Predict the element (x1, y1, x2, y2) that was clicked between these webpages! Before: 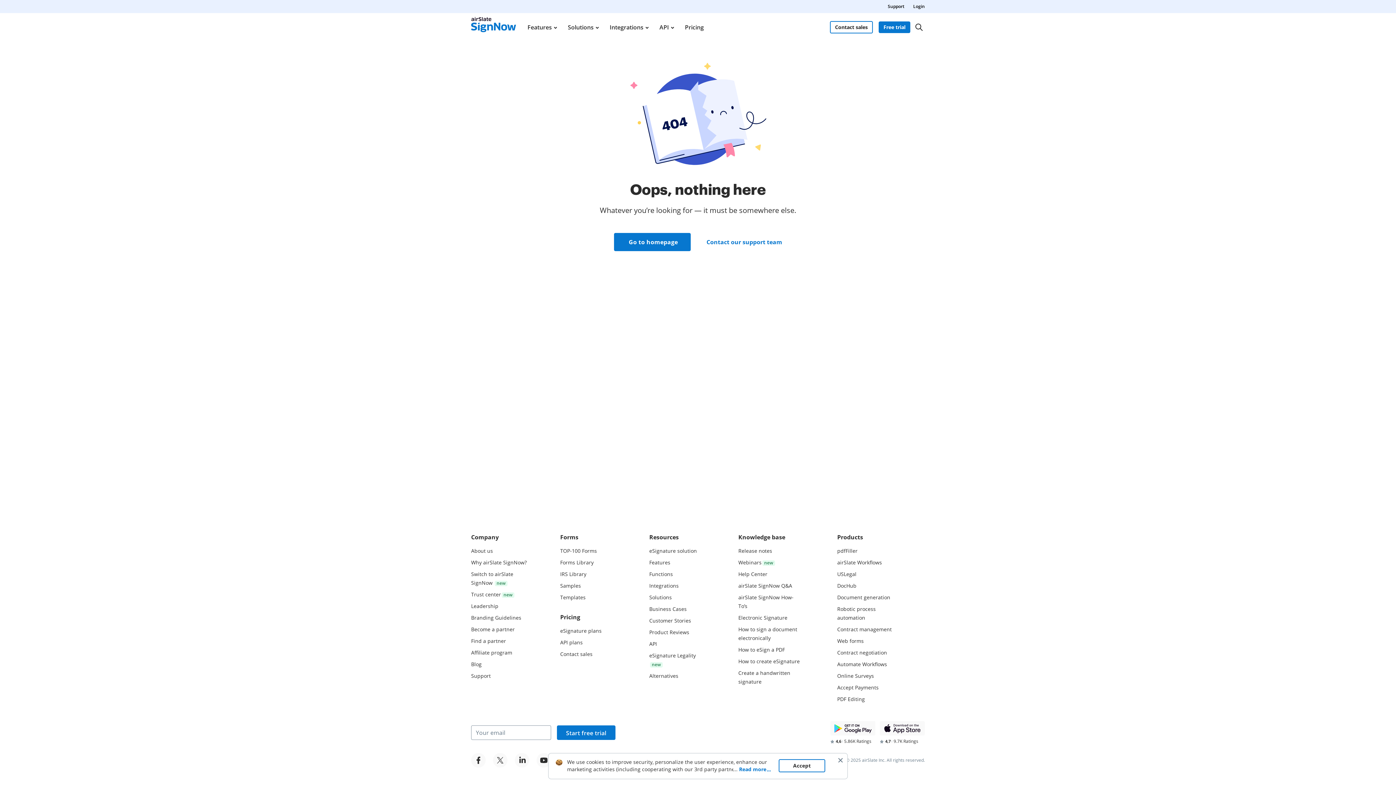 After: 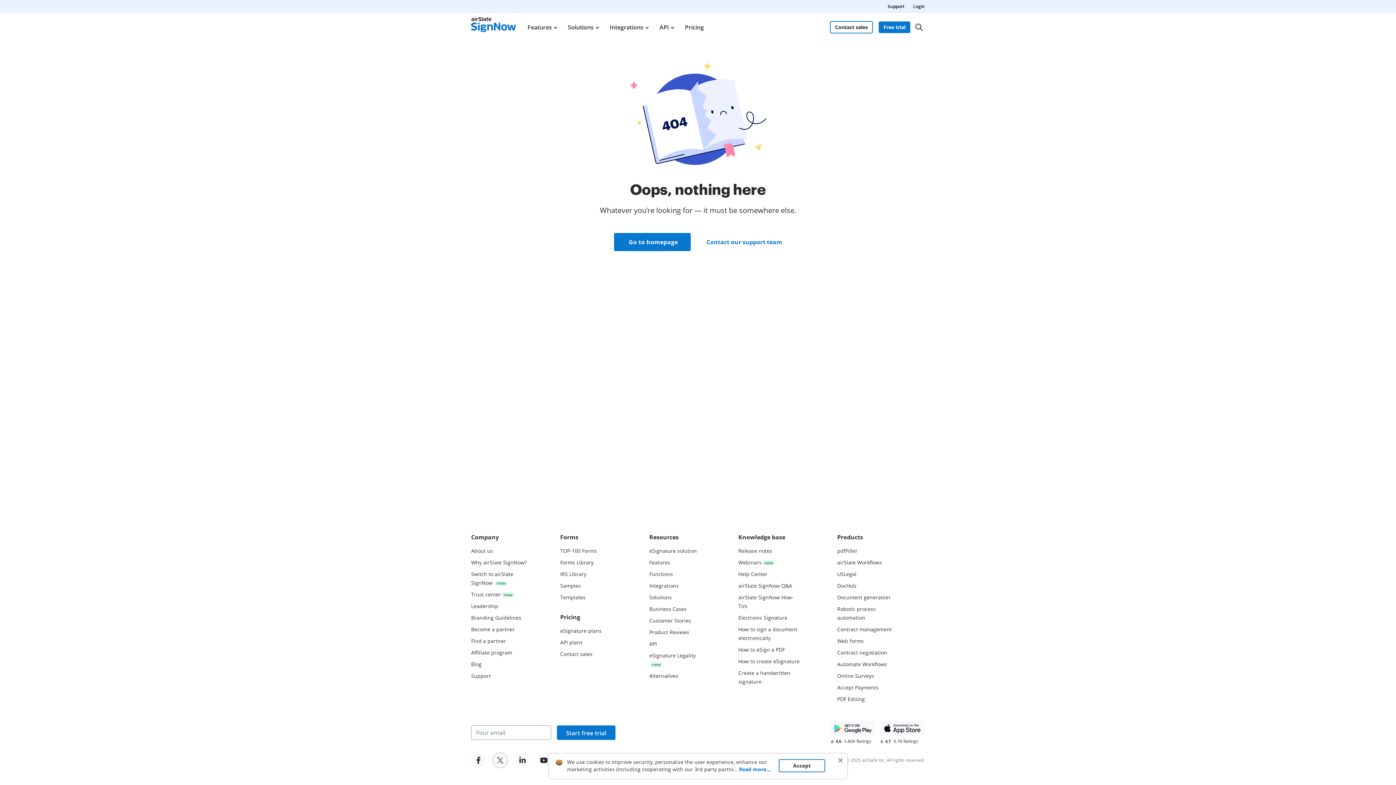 Action: bbox: (493, 753, 507, 768)